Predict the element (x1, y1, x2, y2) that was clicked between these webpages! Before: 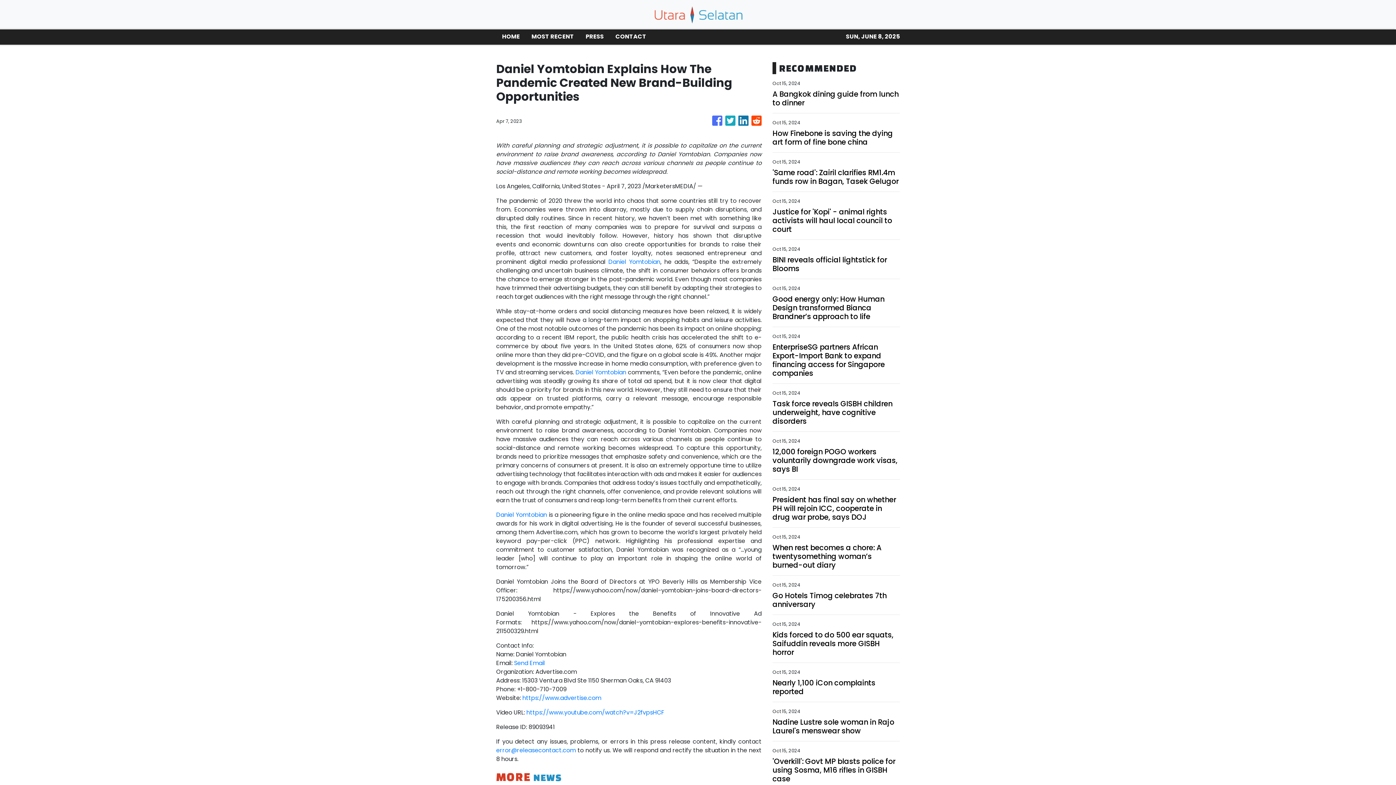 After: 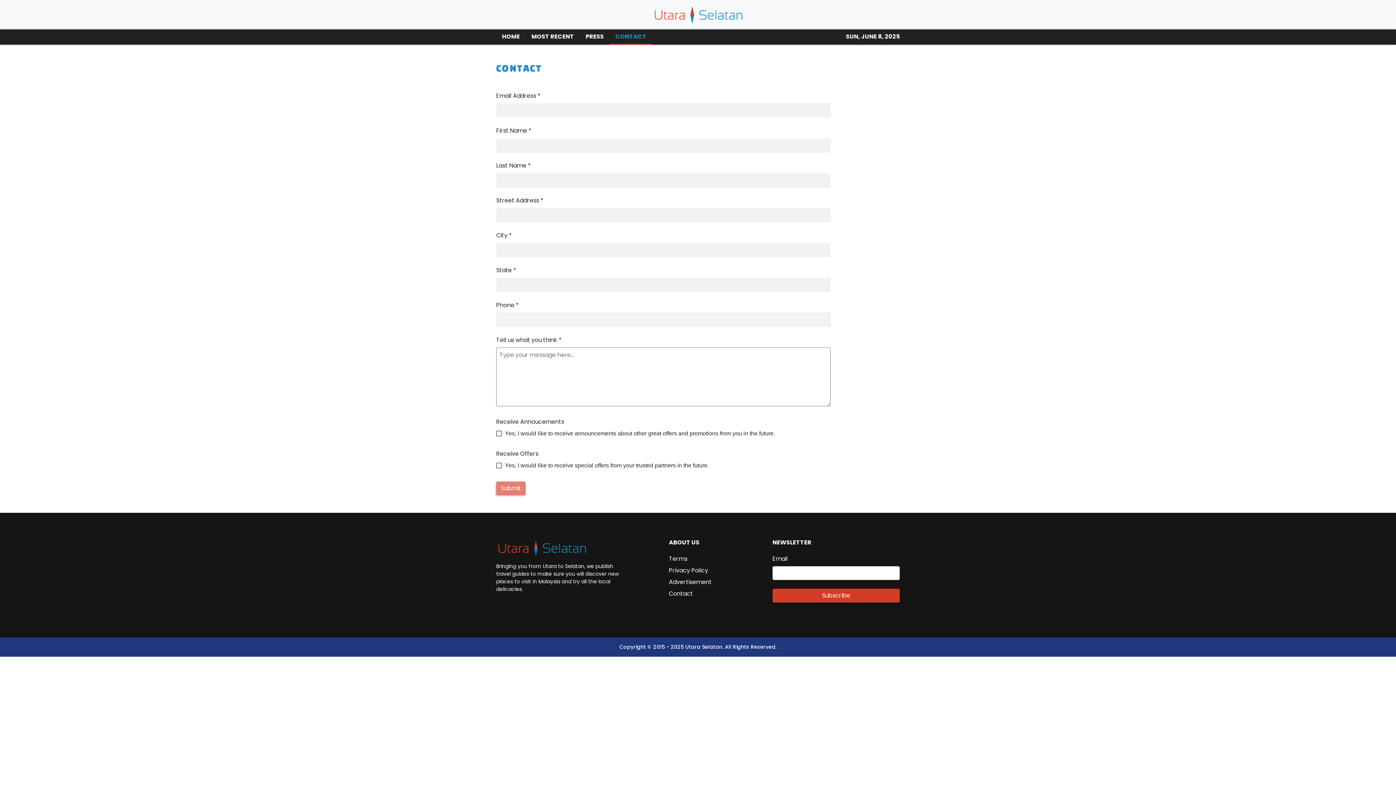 Action: label: CONTACT bbox: (609, 29, 652, 44)